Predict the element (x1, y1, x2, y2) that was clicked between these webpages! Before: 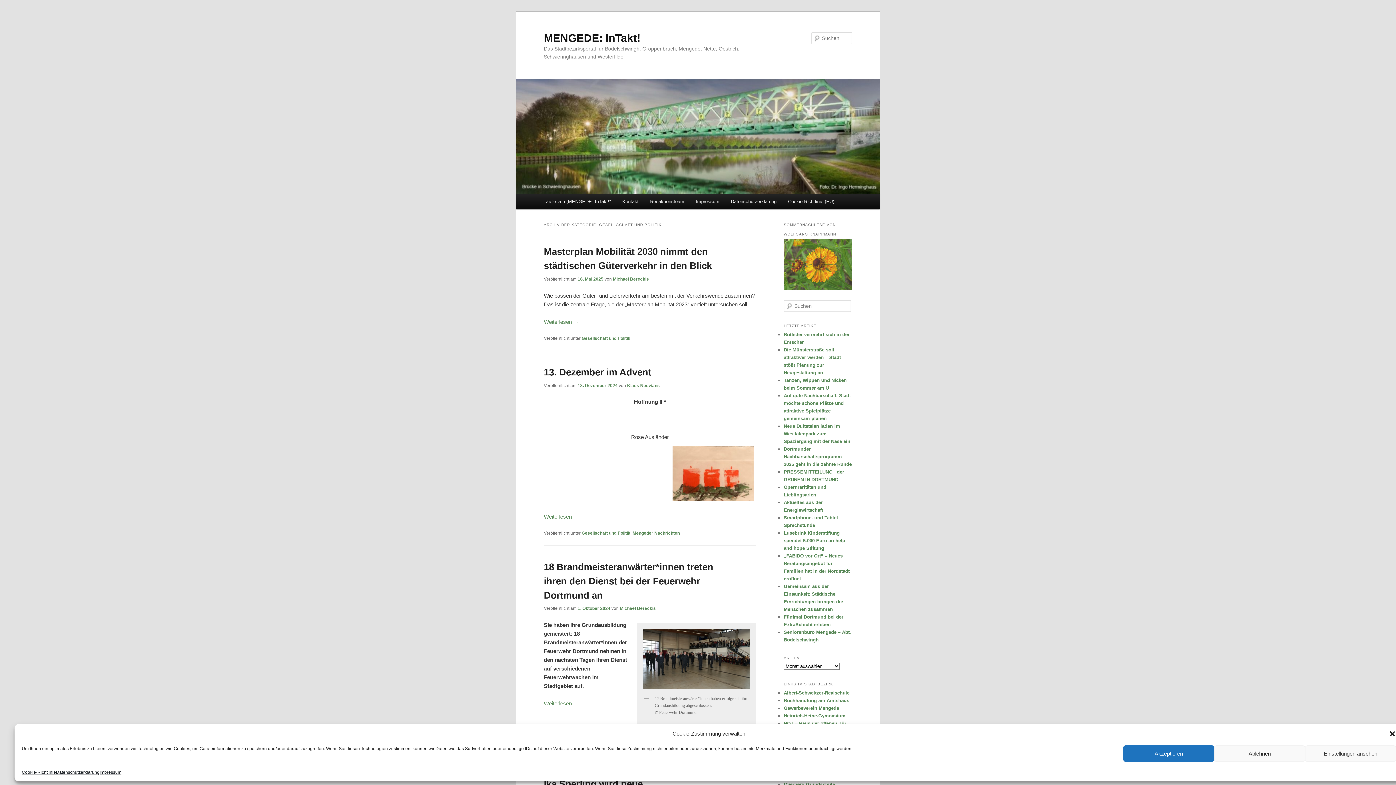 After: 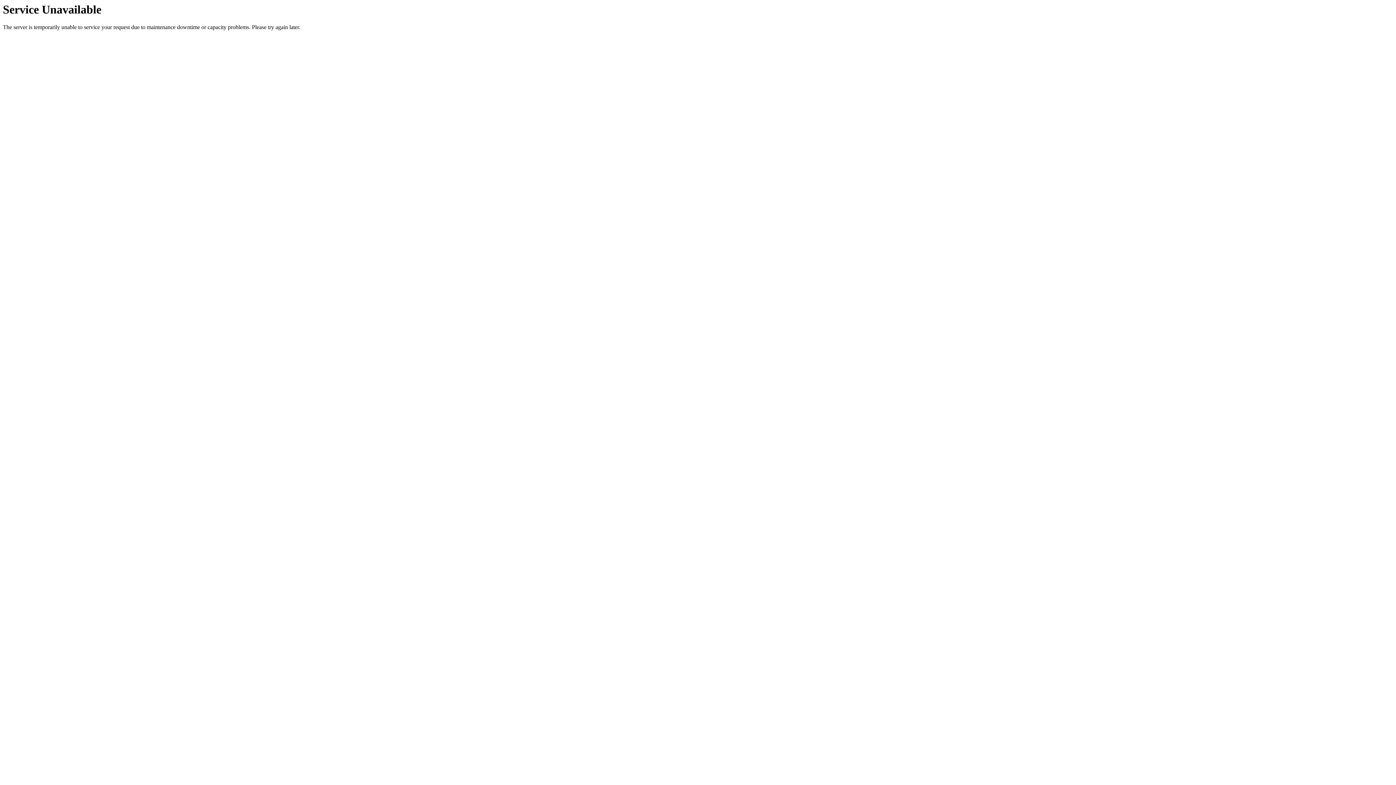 Action: label: Datenschutzerklärung bbox: (56, 769, 99, 776)